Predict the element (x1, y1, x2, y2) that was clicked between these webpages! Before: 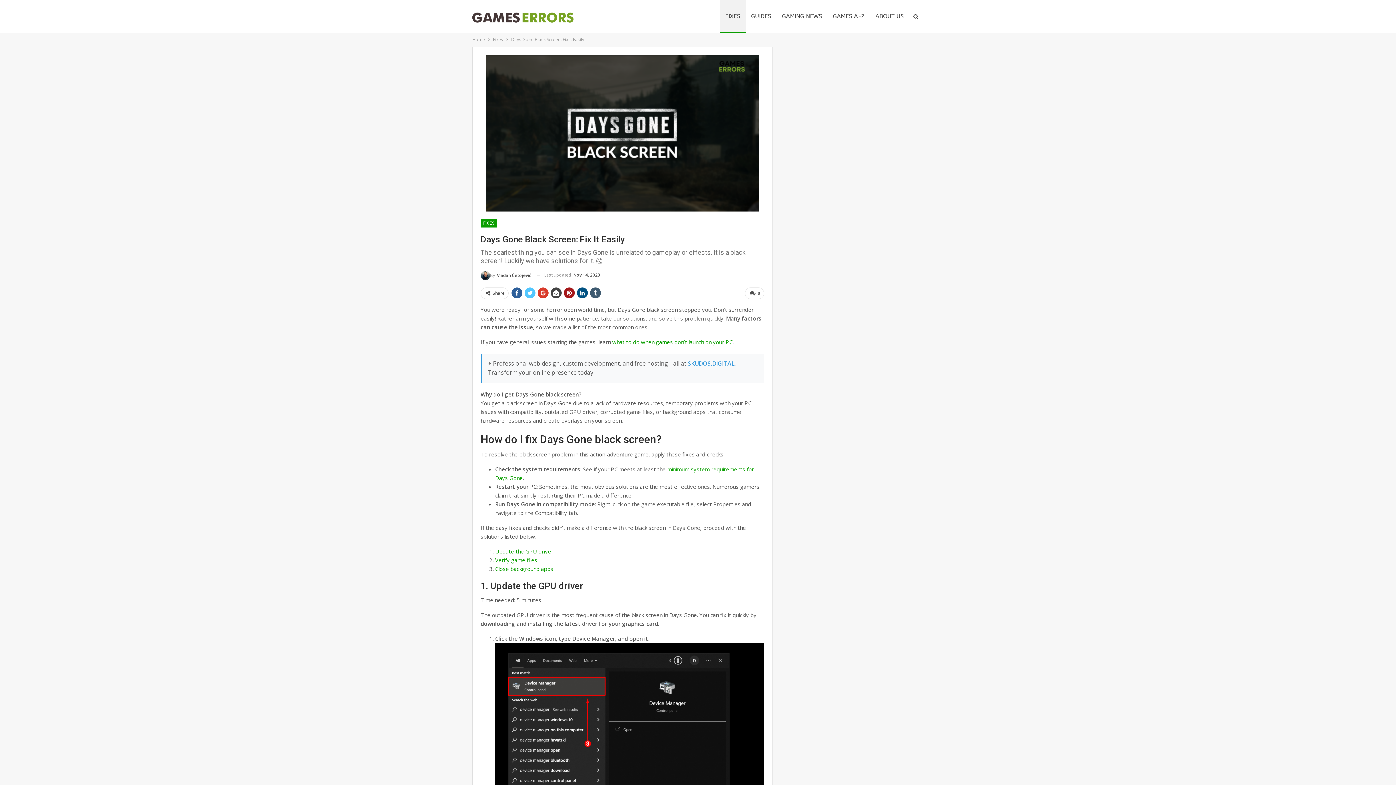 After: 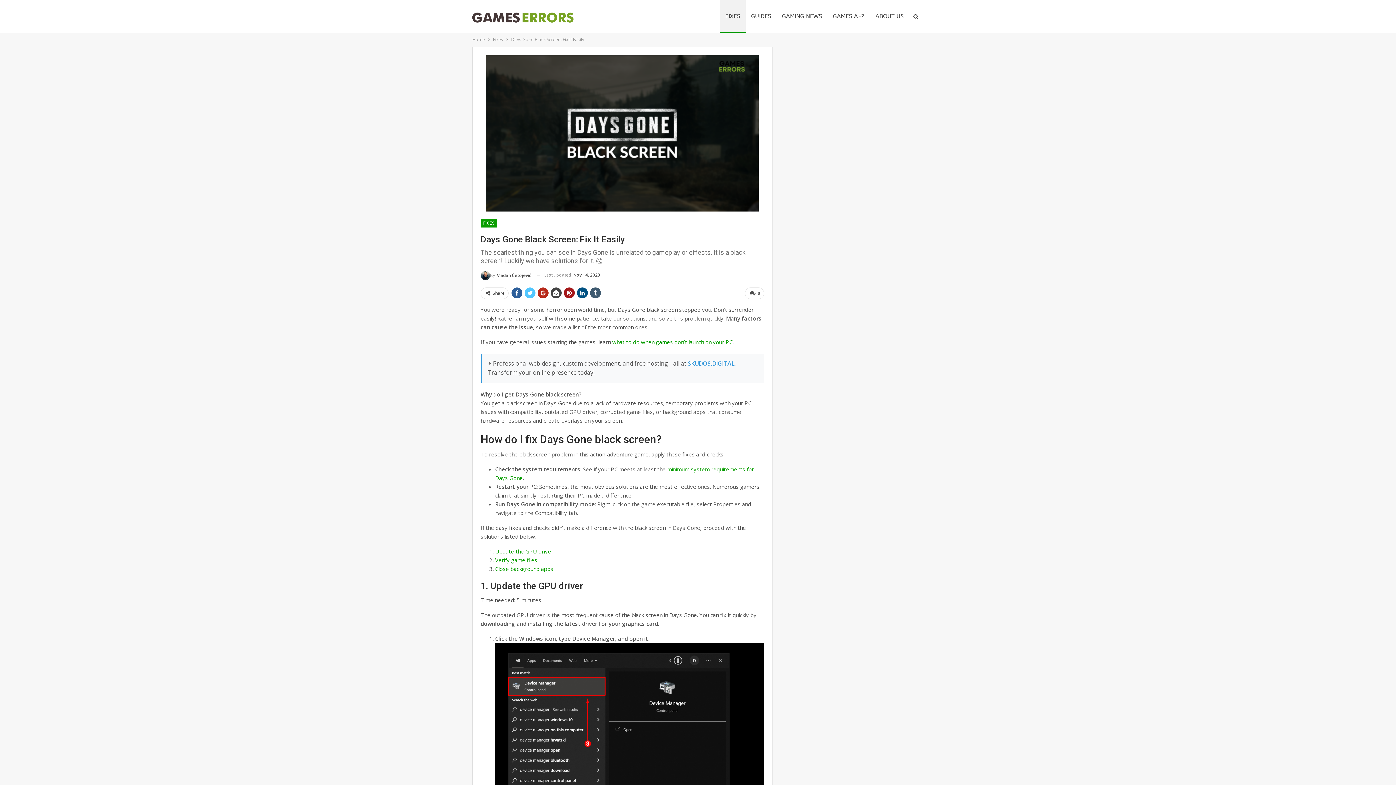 Action: bbox: (537, 287, 548, 298)